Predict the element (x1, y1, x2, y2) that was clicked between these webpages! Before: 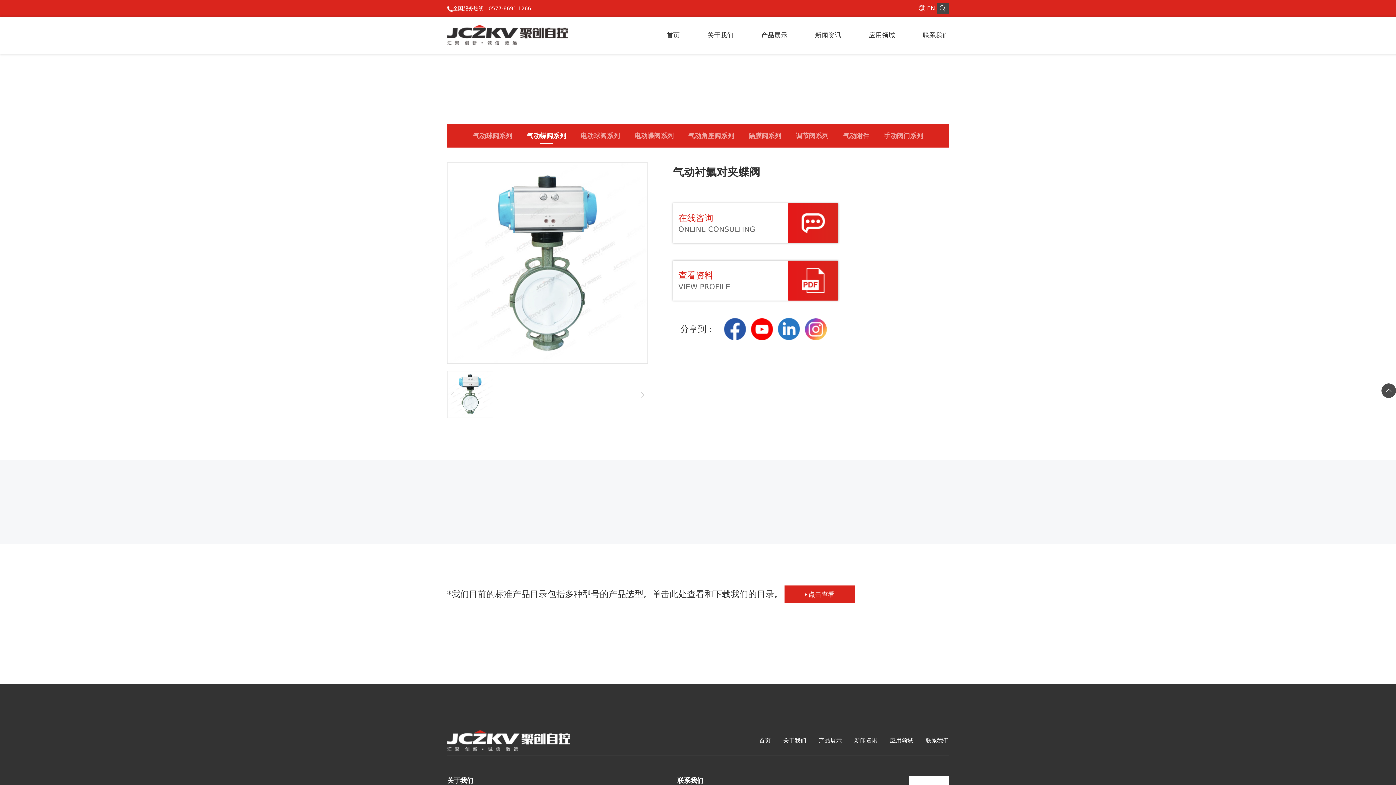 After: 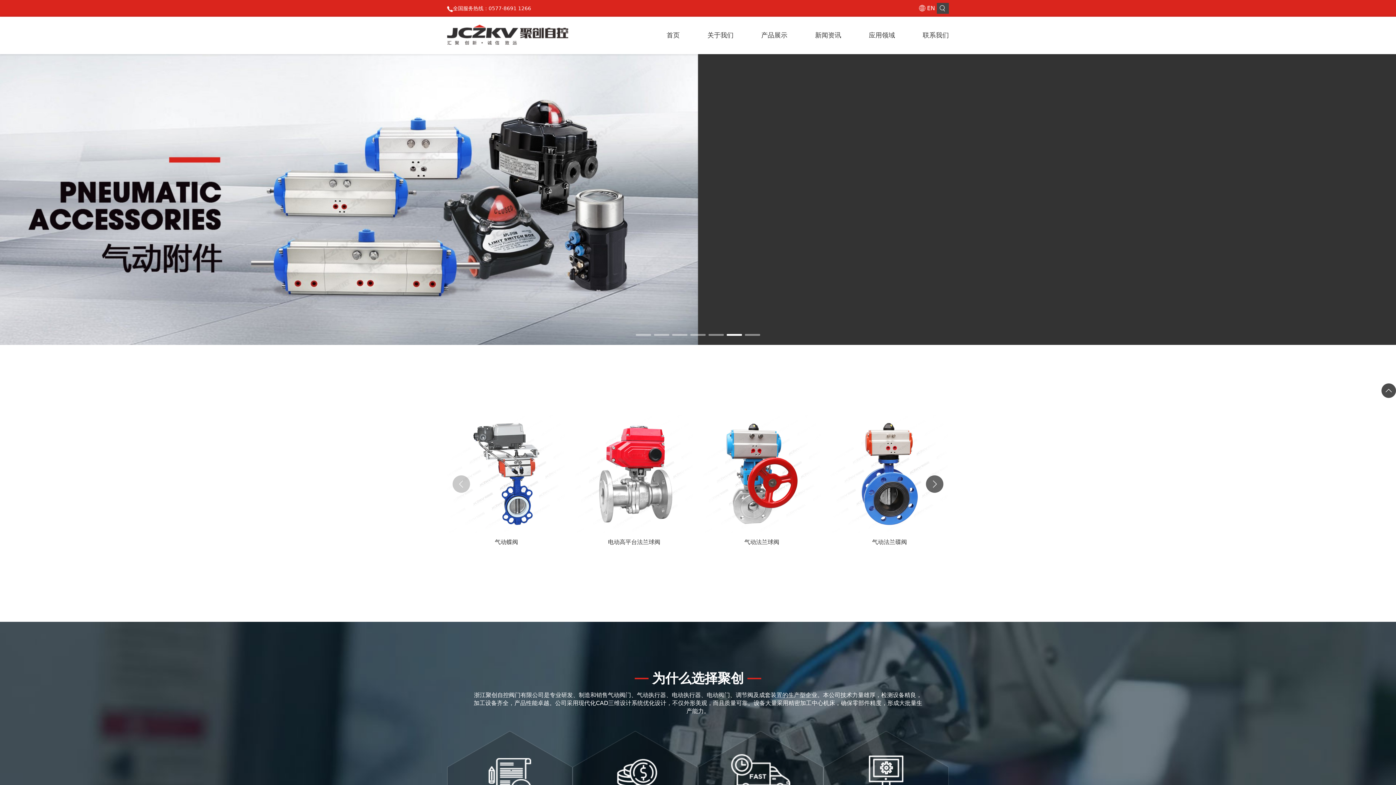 Action: bbox: (447, 24, 568, 44)